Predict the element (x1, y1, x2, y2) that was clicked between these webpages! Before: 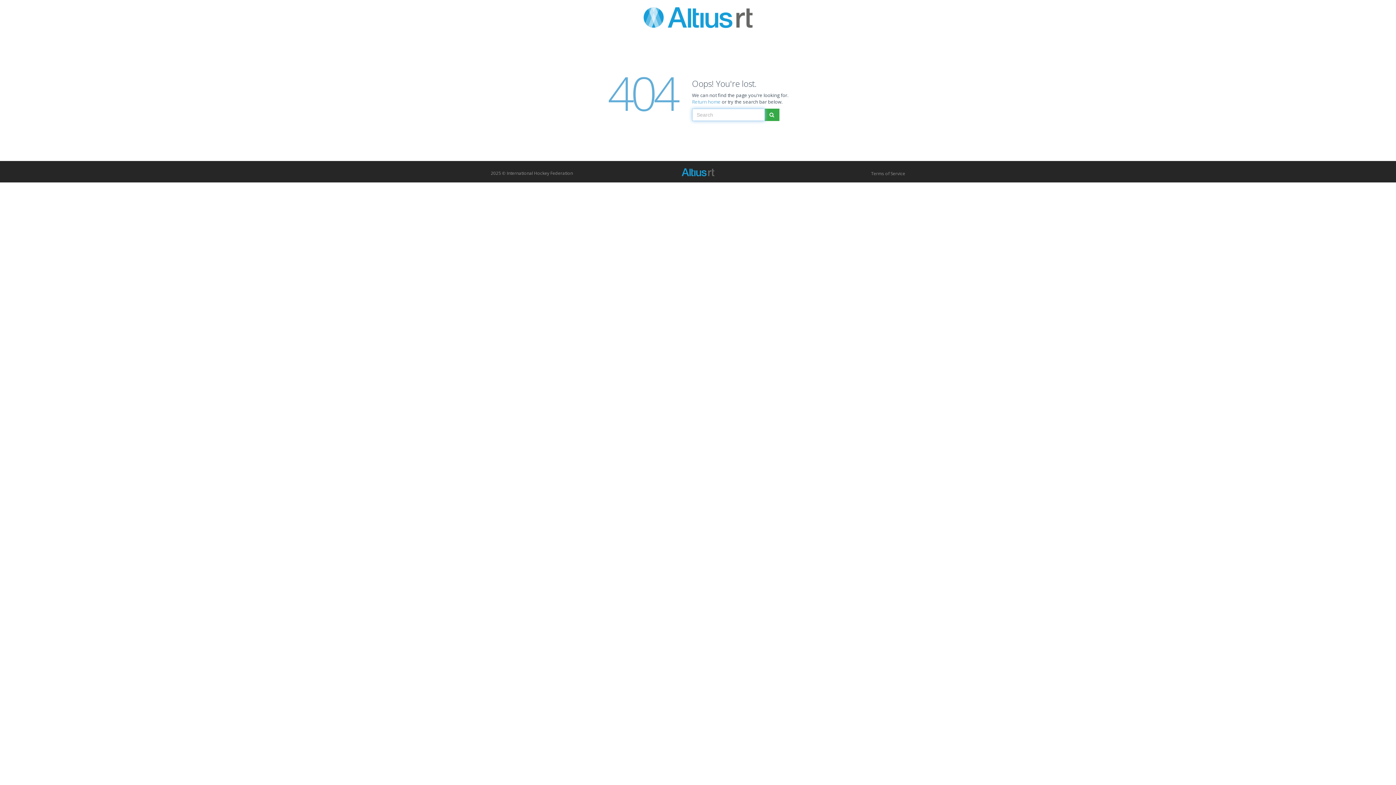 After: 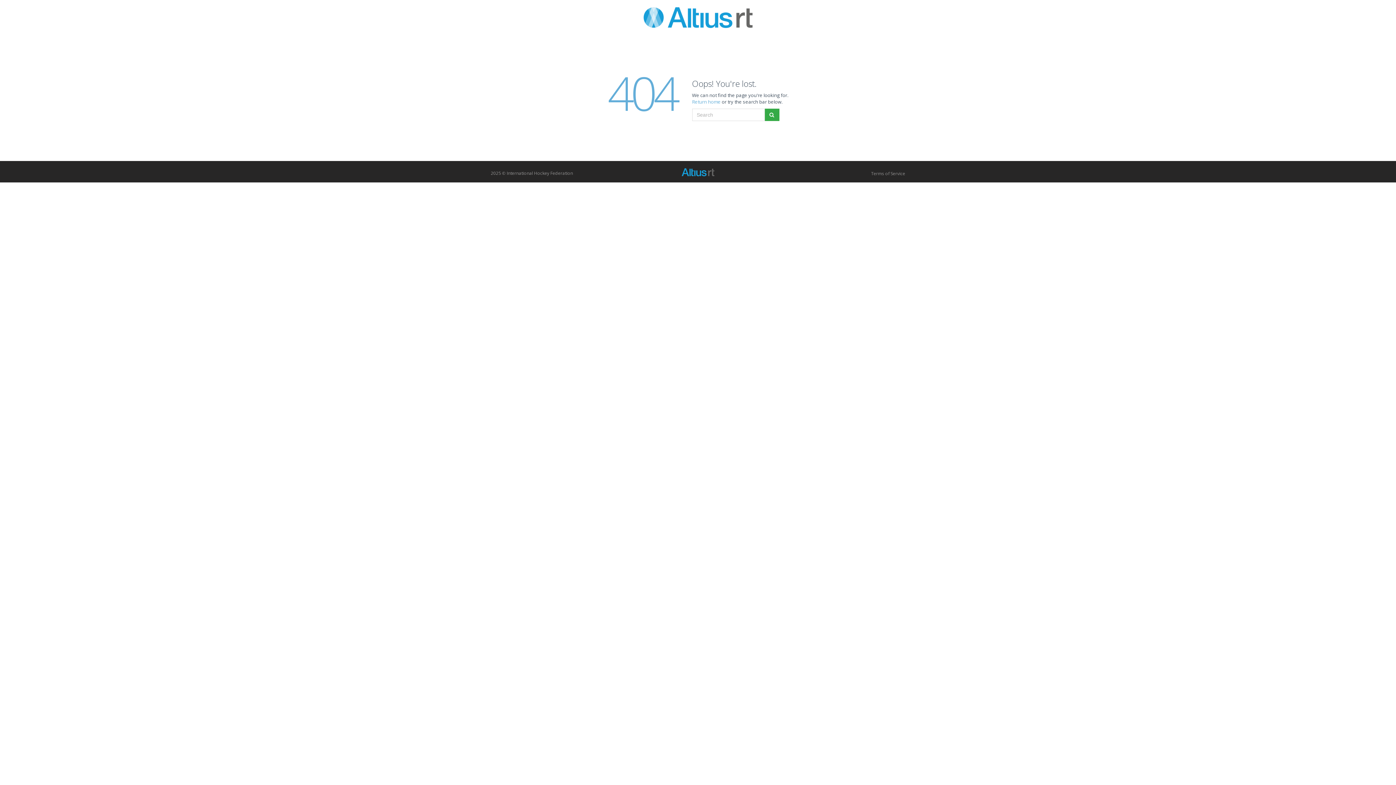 Action: bbox: (681, 168, 714, 174)